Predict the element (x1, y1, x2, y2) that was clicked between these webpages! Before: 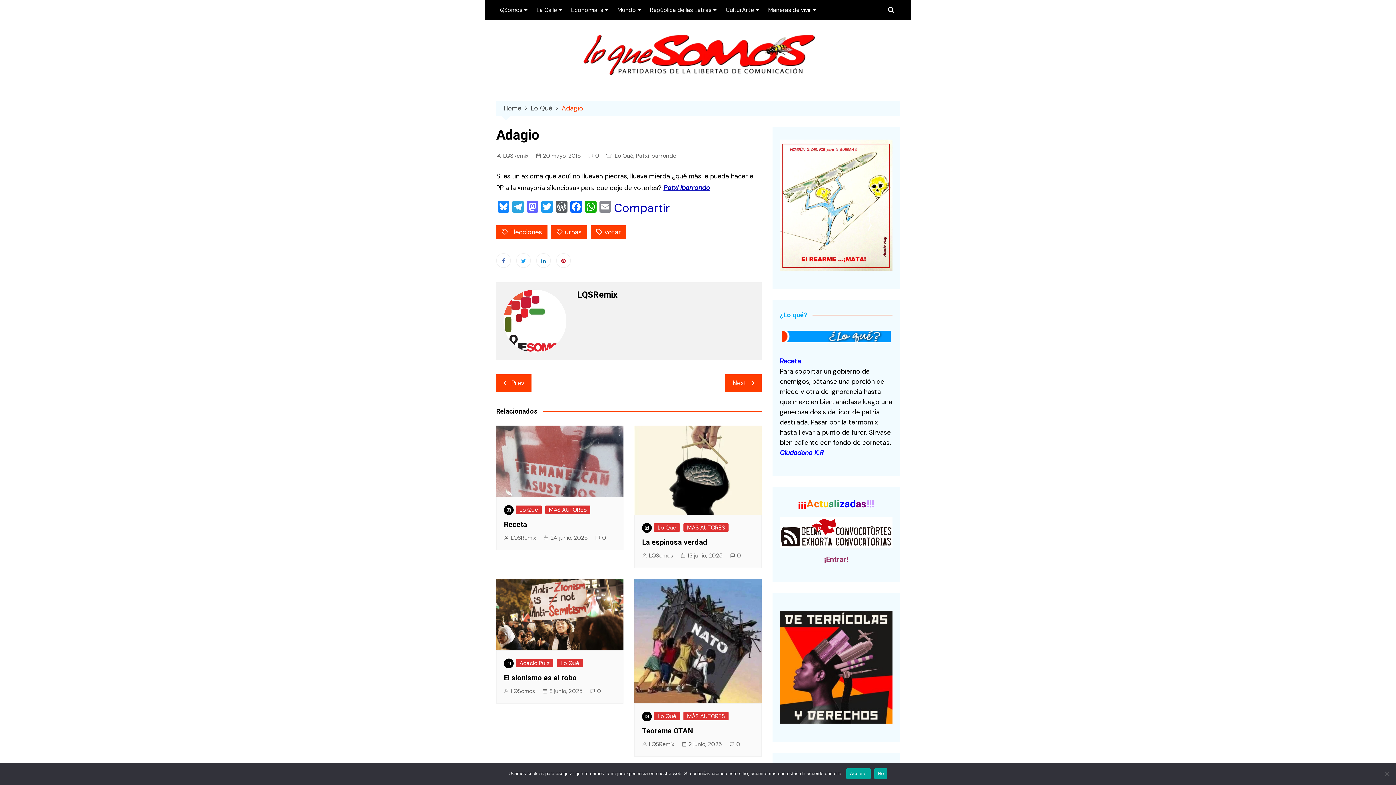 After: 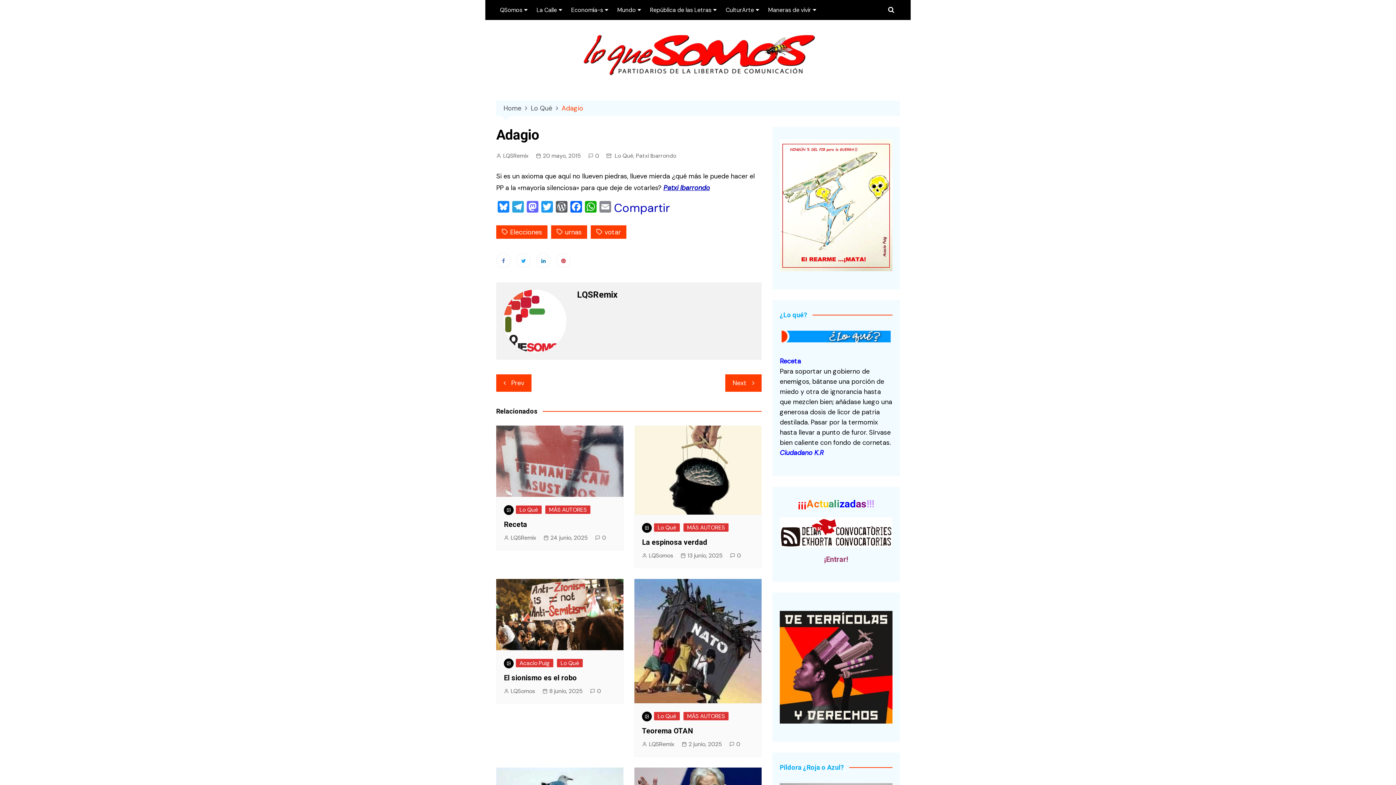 Action: bbox: (780, 357, 801, 365) label: Receta